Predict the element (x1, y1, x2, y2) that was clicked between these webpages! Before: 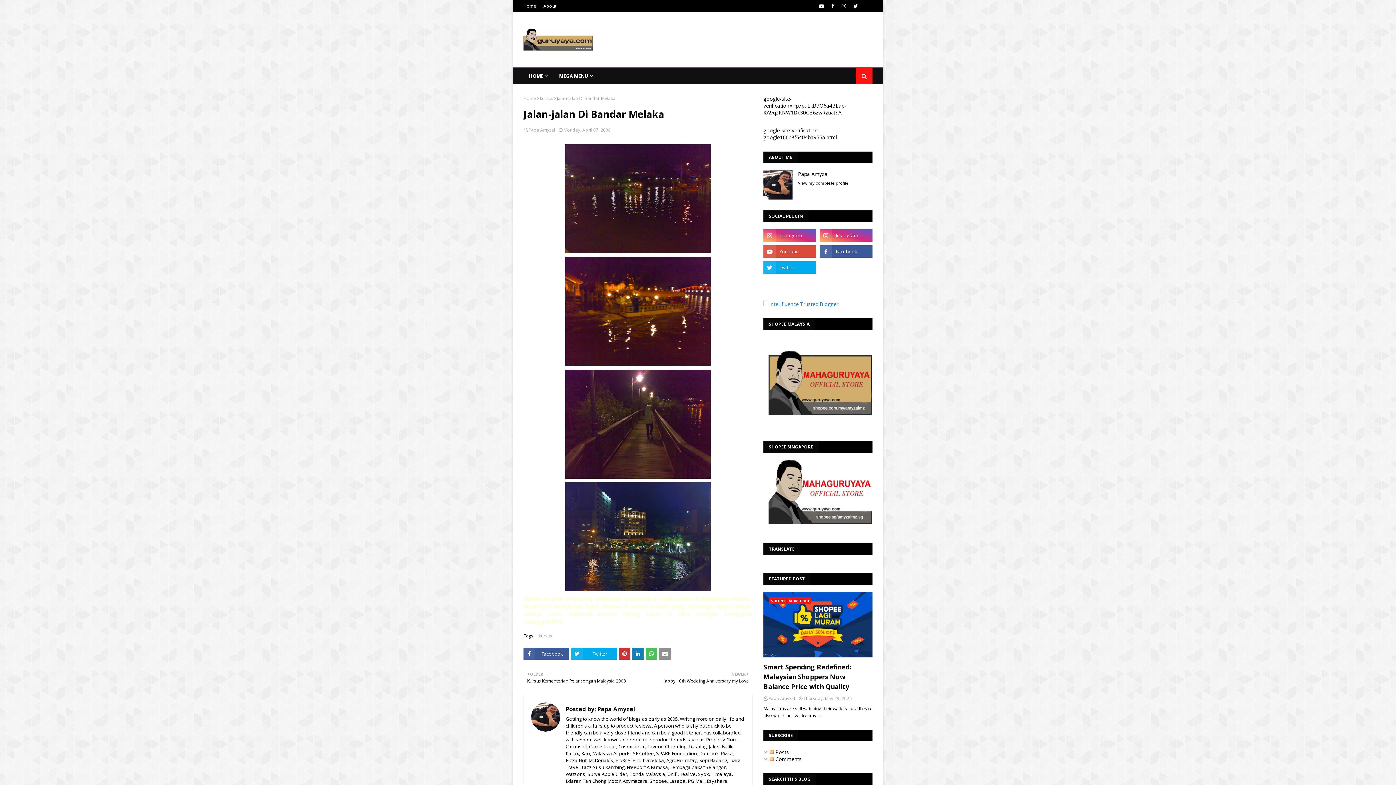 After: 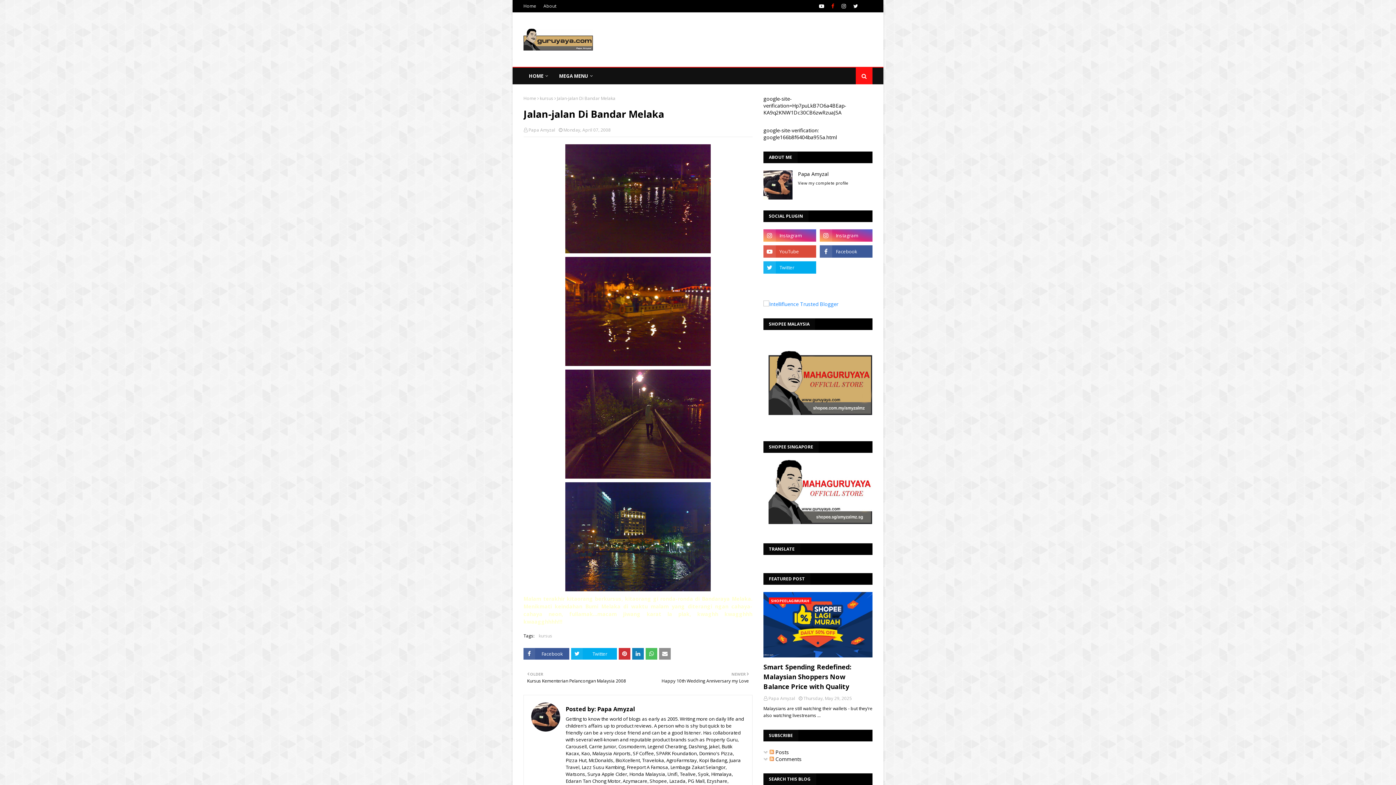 Action: bbox: (829, 0, 836, 12)